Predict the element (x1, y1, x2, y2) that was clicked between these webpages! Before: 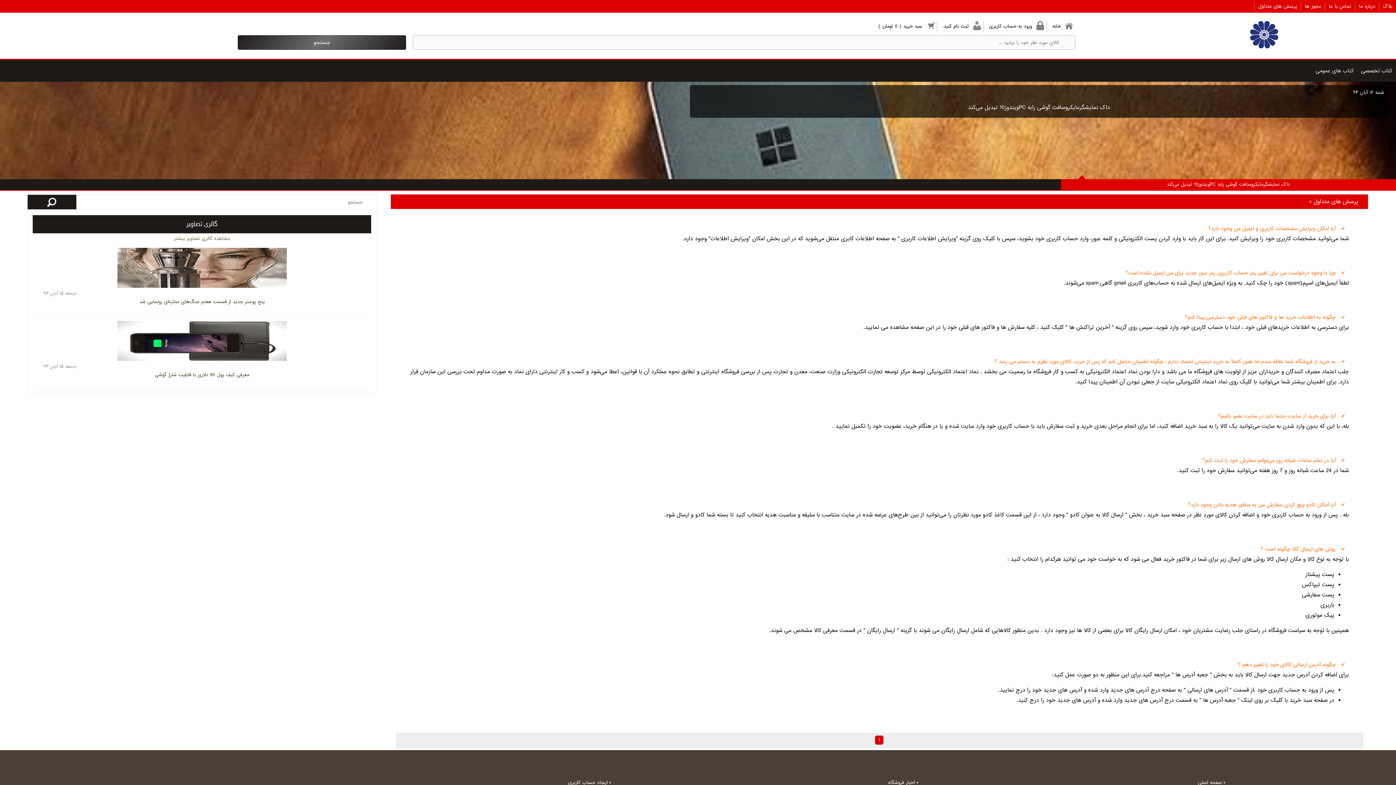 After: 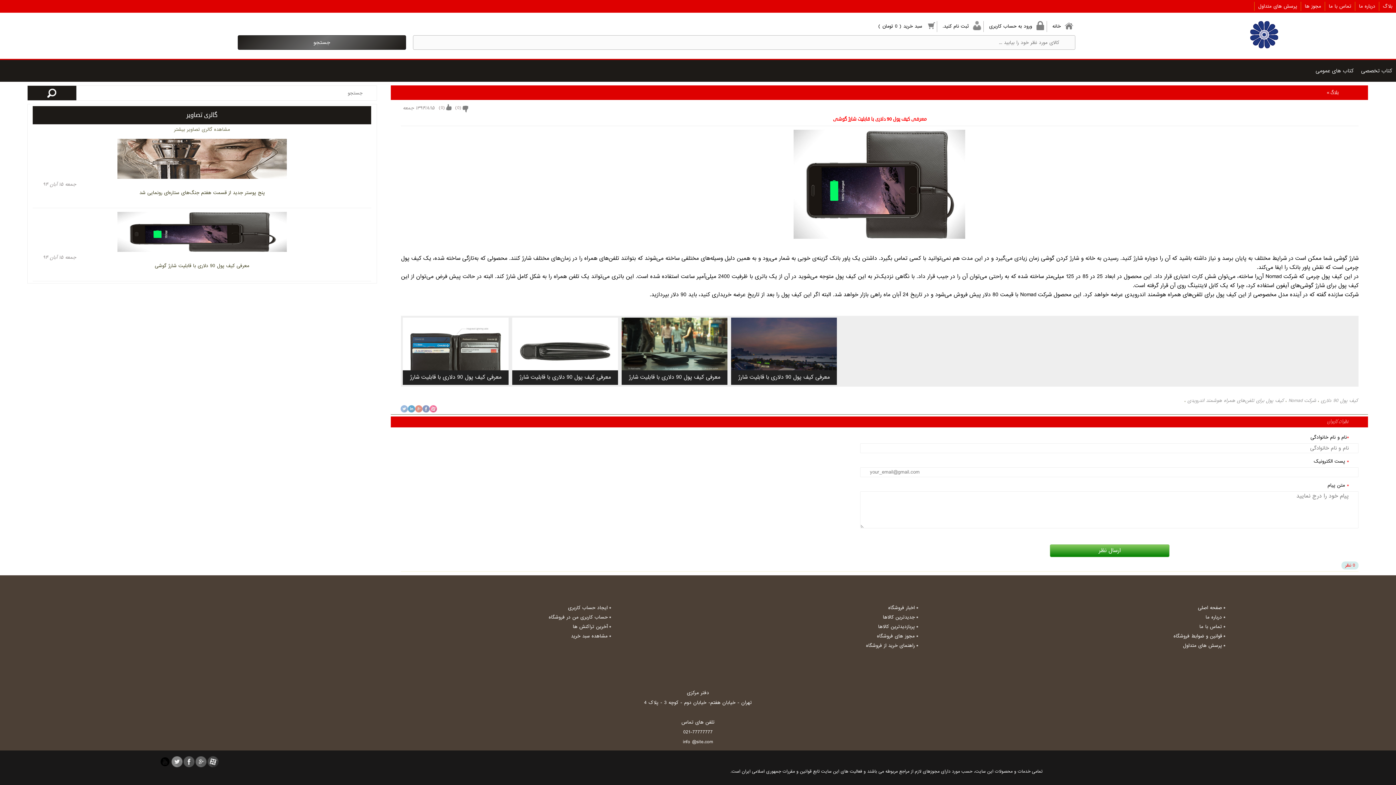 Action: bbox: (32, 317, 371, 390) label: معرفی کیف پول 90 دلاری با قابلیت شارژ گوشی
جمعه ۱۵ آبان ۹۴